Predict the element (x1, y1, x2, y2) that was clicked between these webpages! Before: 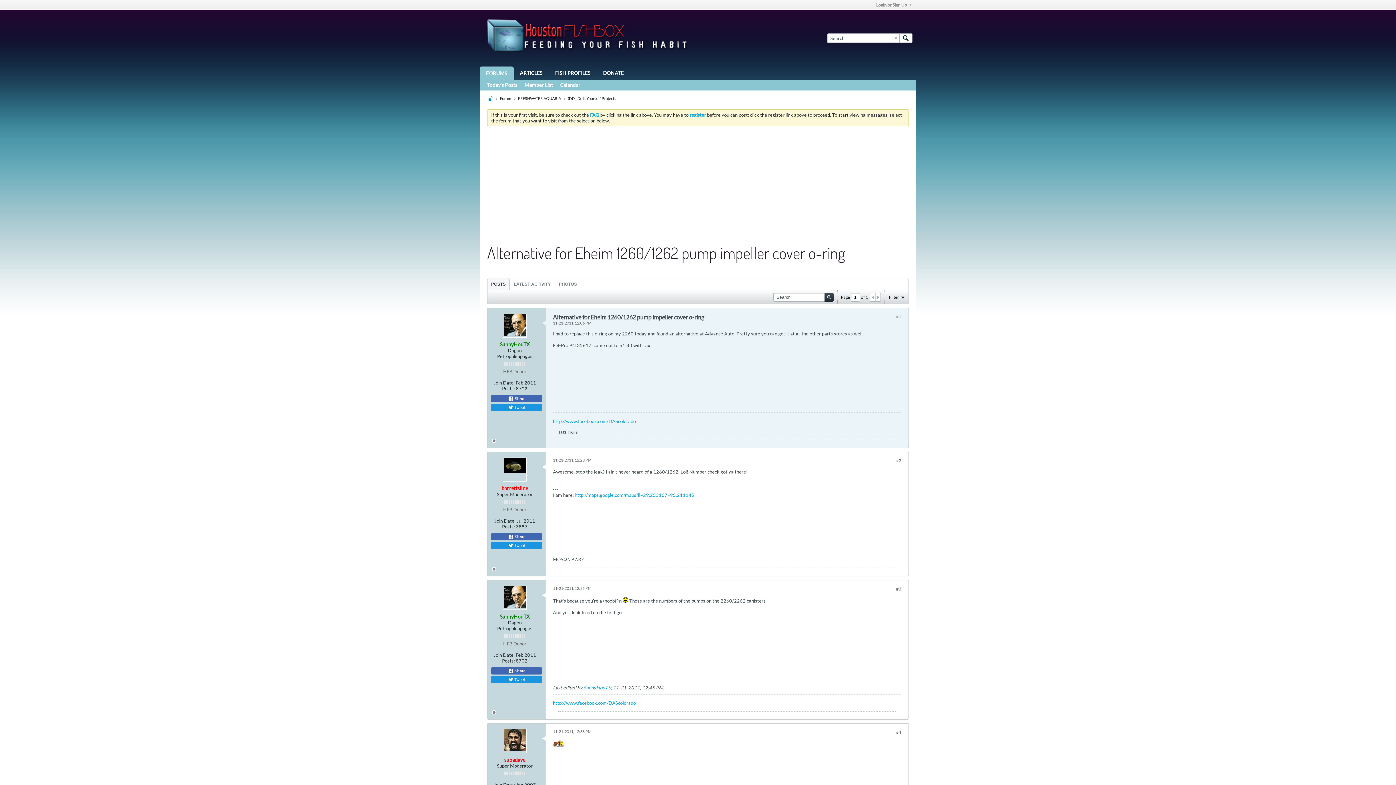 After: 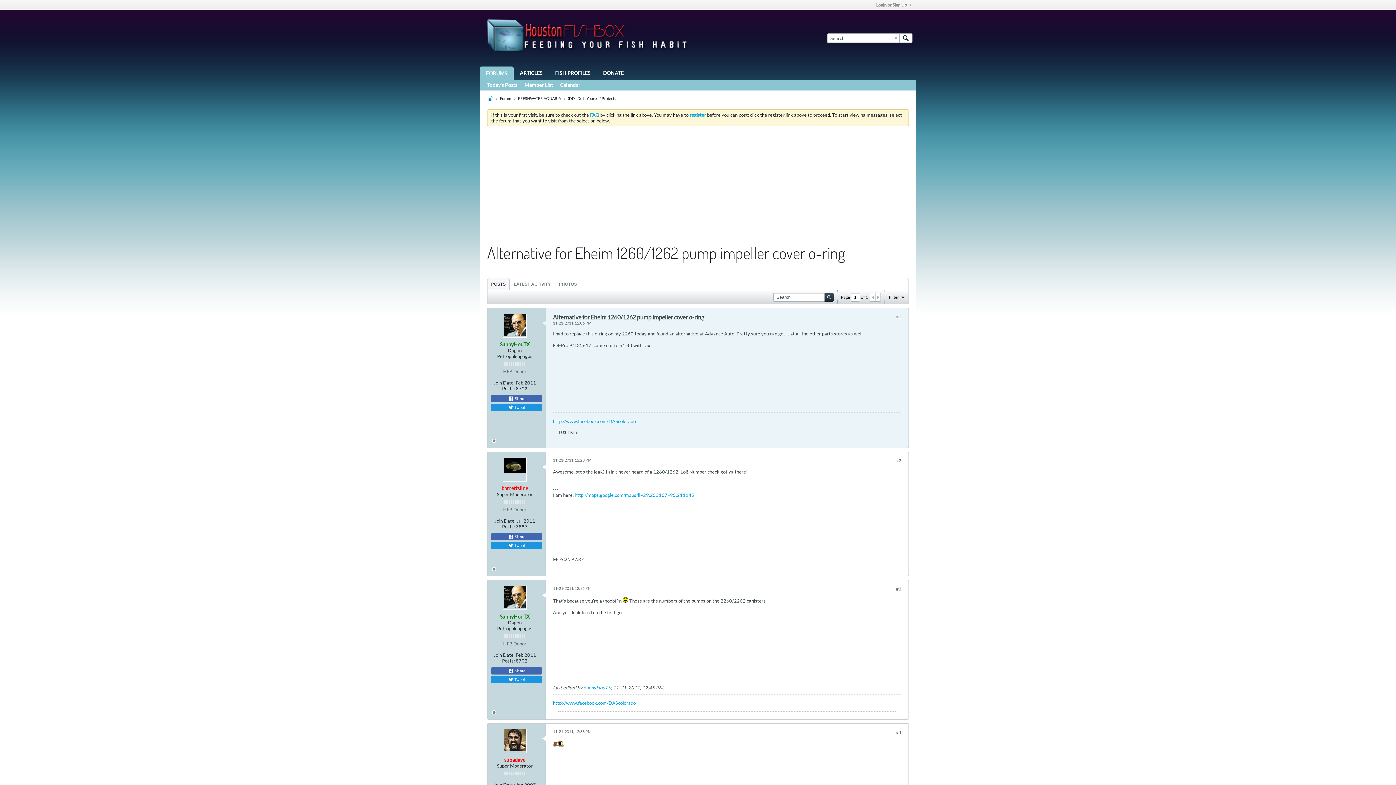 Action: bbox: (553, 700, 636, 706) label: http://www.facebook.com/DAScolorado